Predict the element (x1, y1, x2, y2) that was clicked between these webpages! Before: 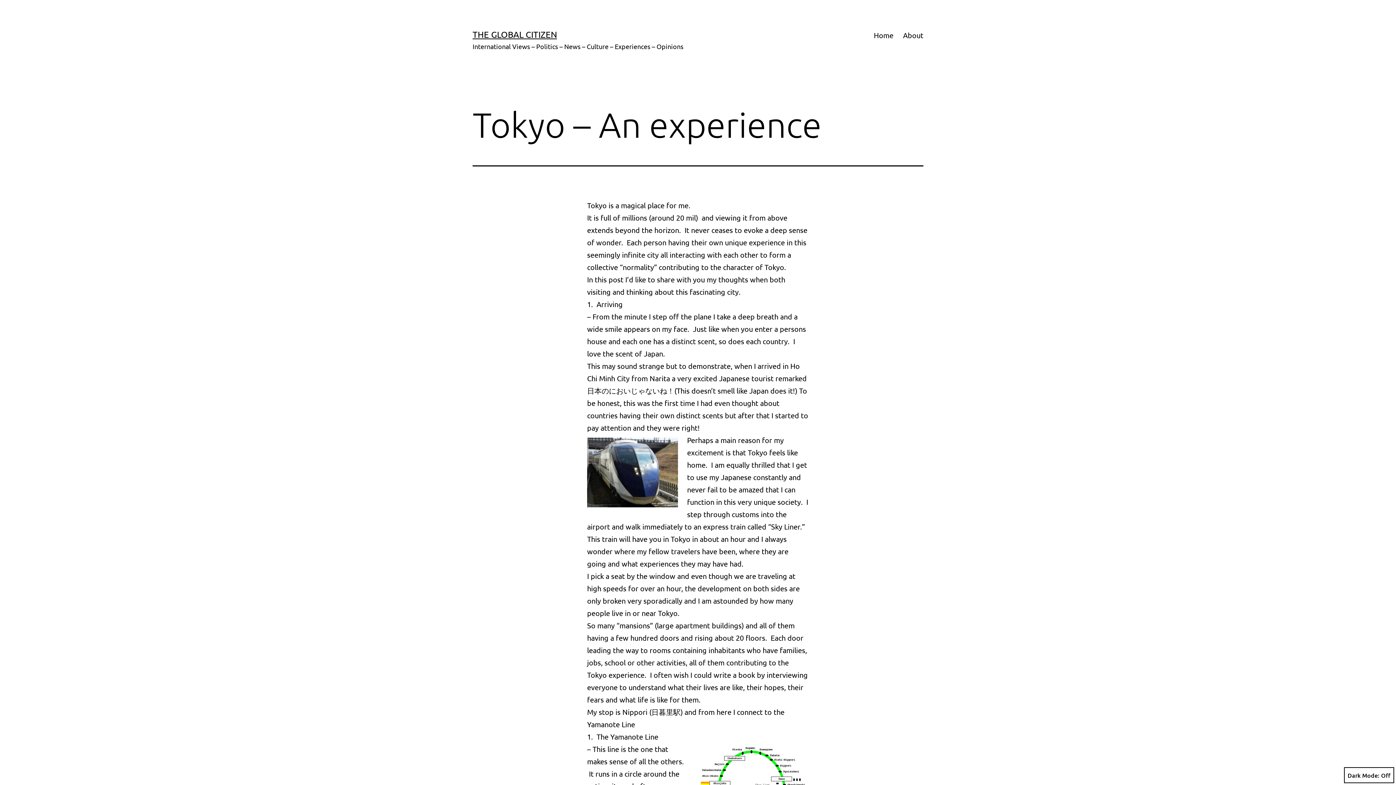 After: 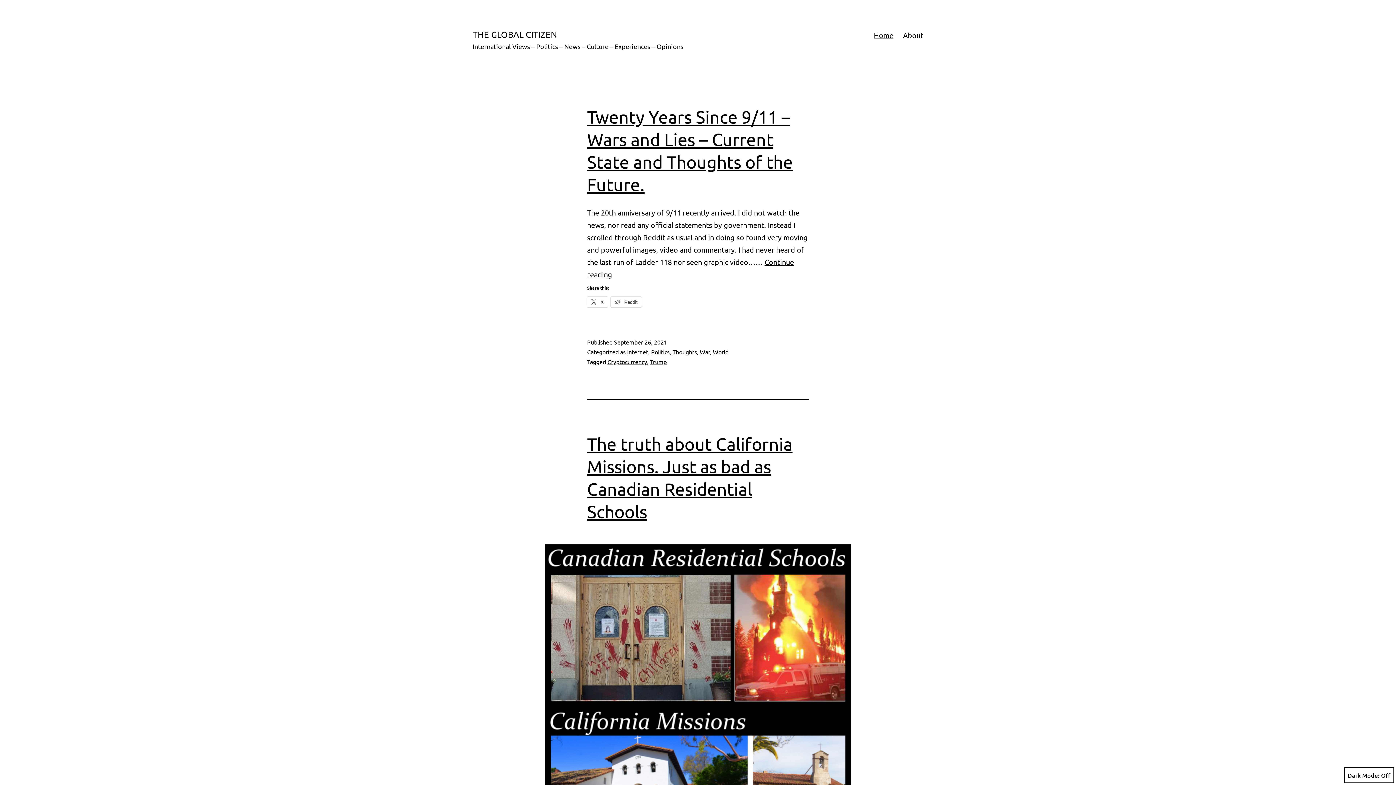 Action: label: Home bbox: (869, 26, 898, 44)